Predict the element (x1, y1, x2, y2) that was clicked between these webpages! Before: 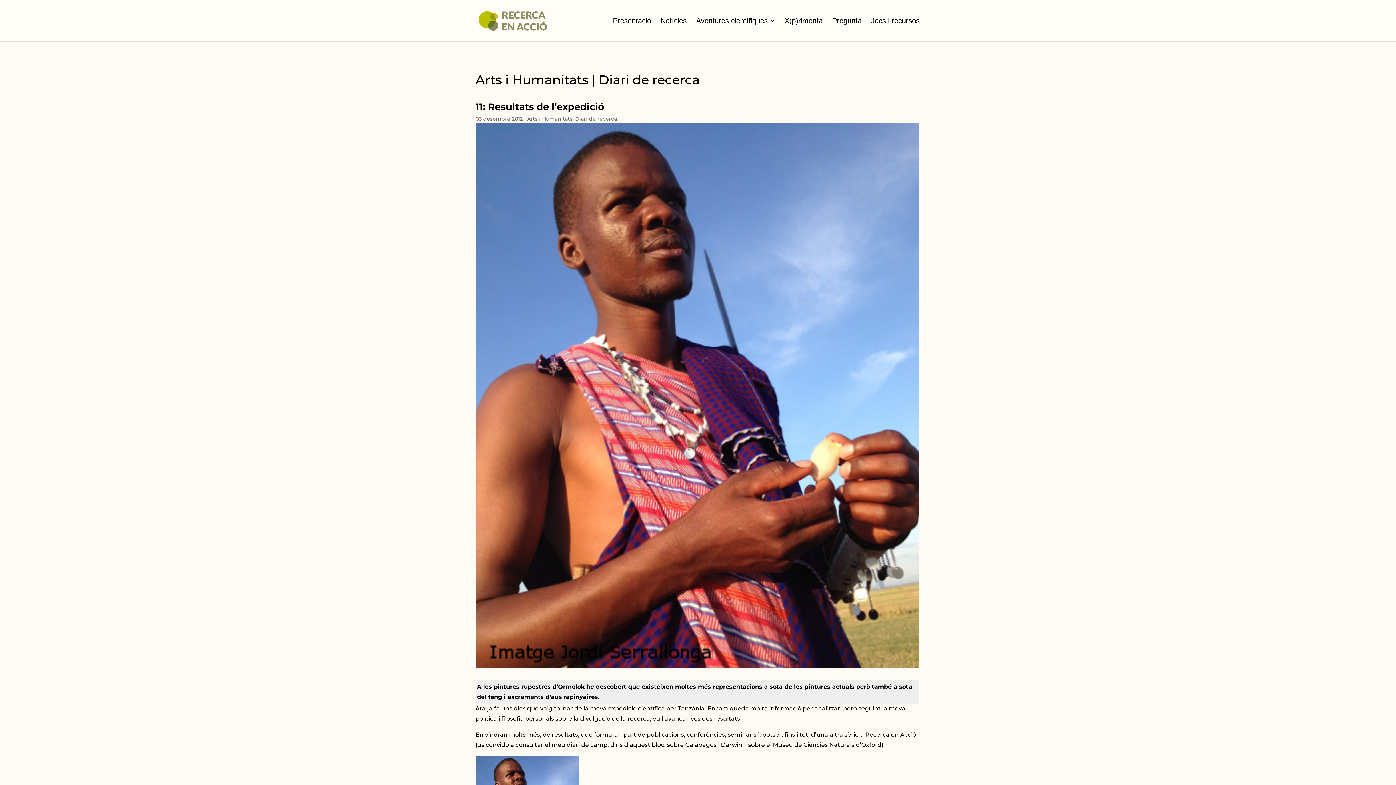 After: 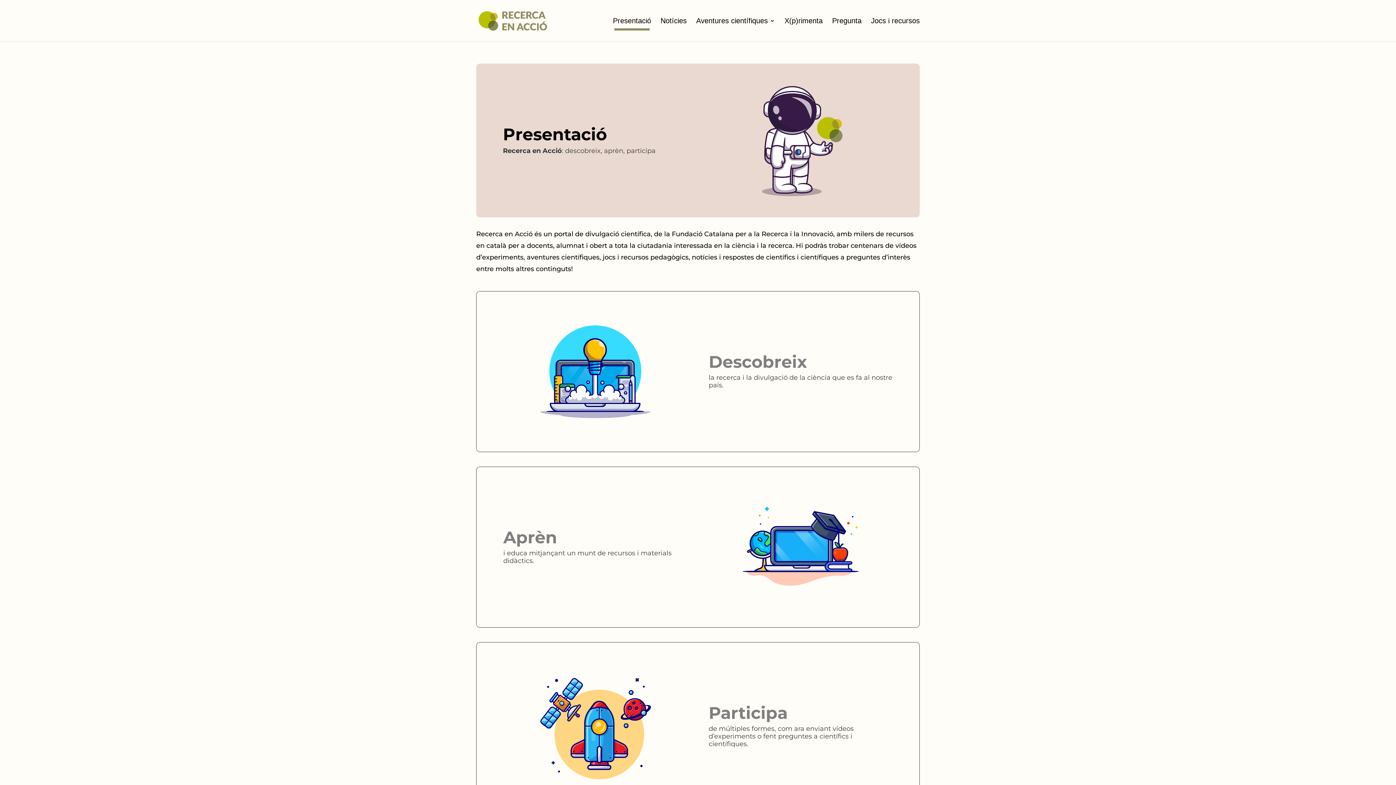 Action: label: Presentació bbox: (613, 18, 651, 23)